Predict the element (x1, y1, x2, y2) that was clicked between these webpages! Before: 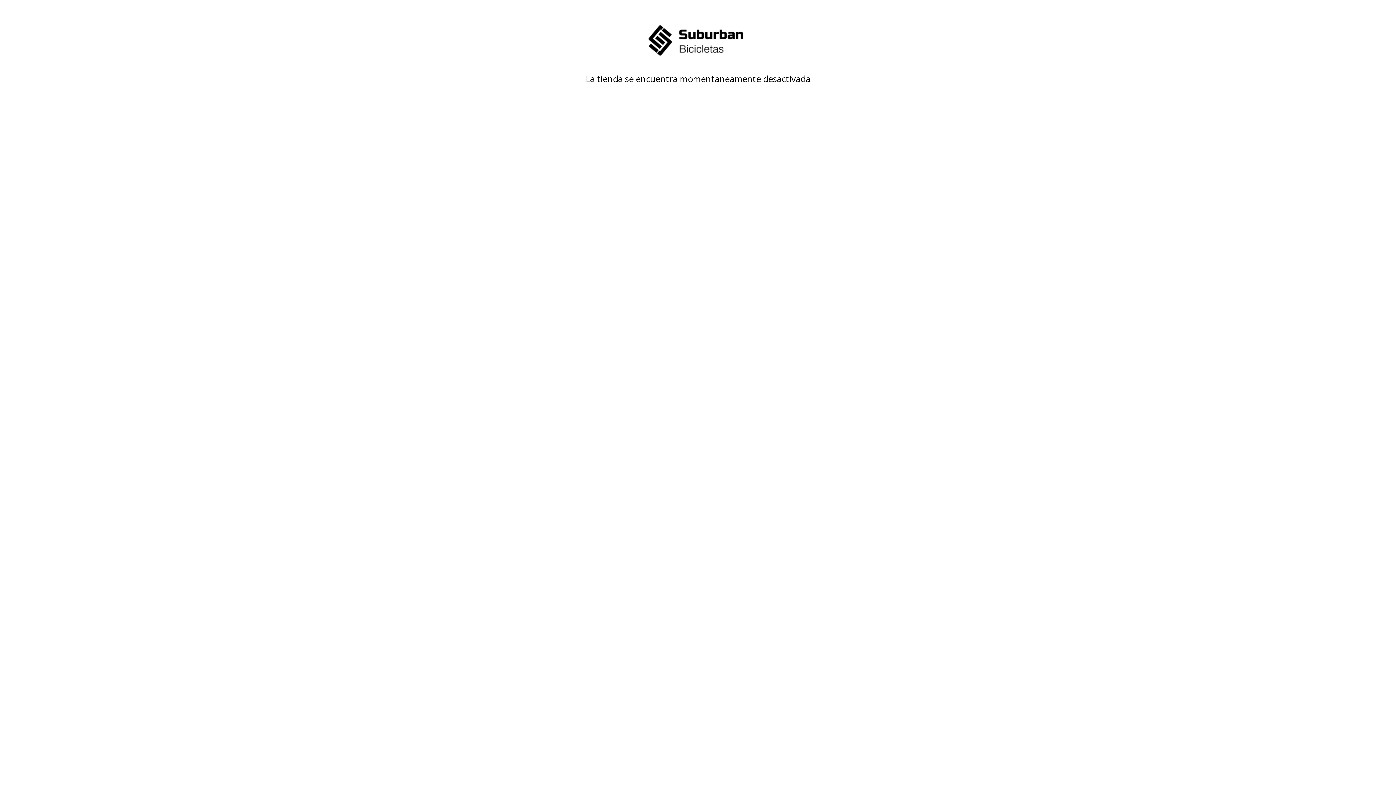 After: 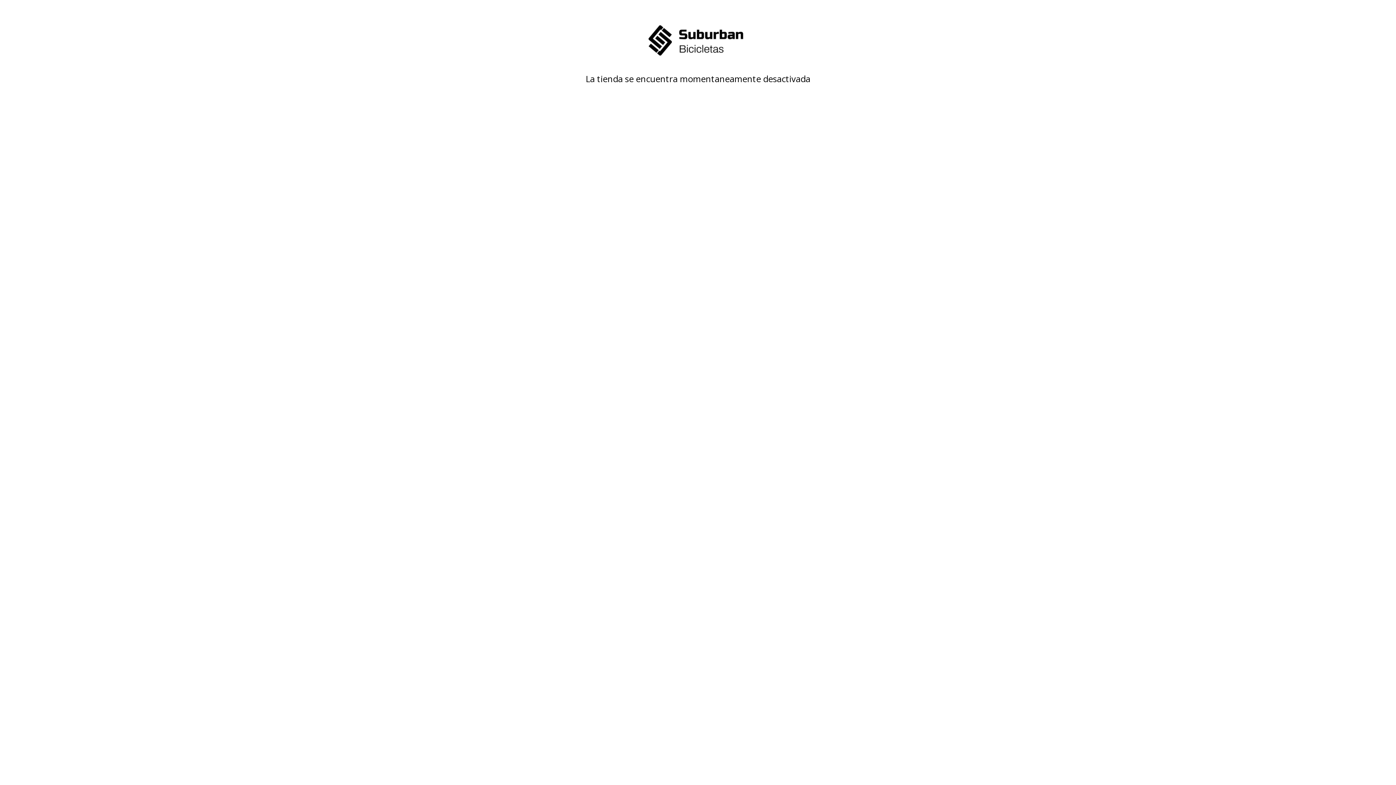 Action: bbox: (480, 18, 916, 63)